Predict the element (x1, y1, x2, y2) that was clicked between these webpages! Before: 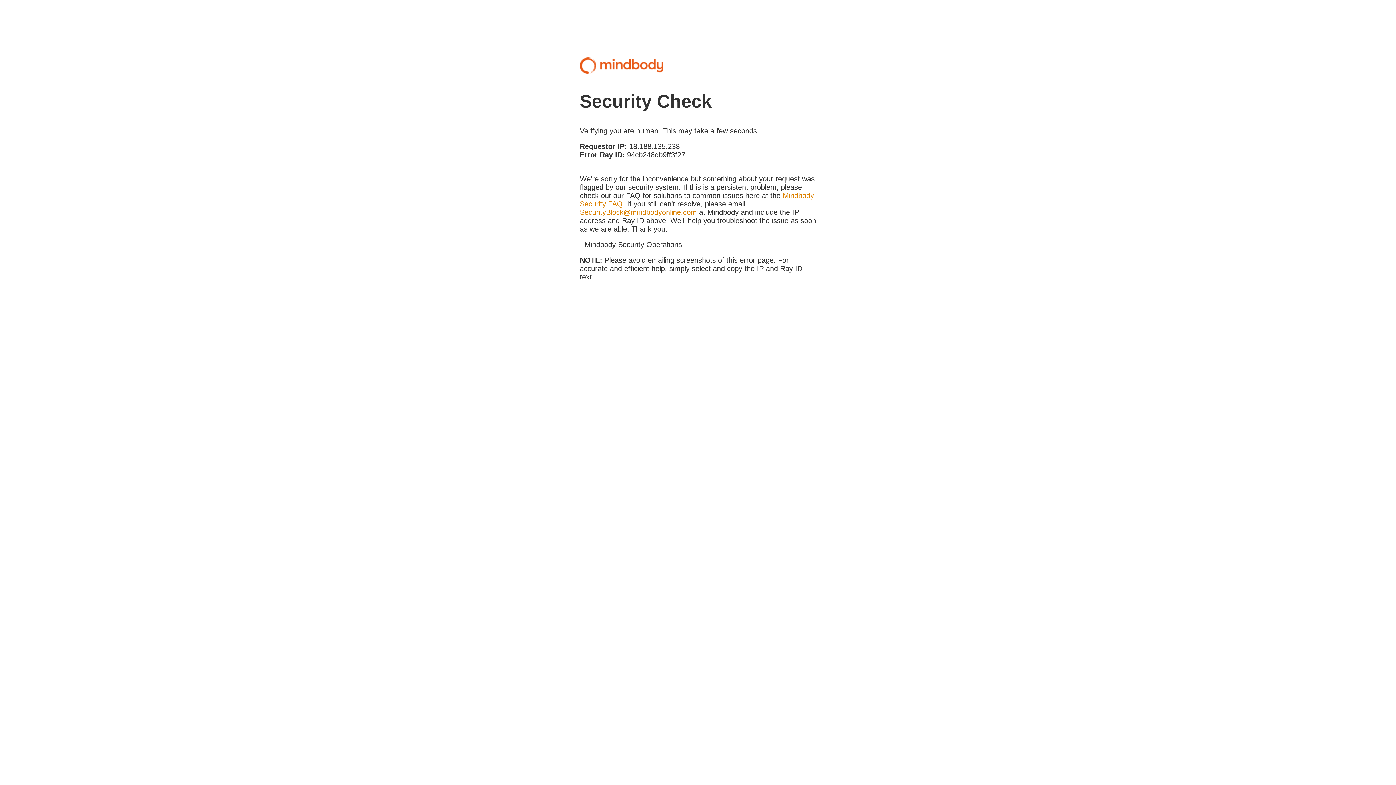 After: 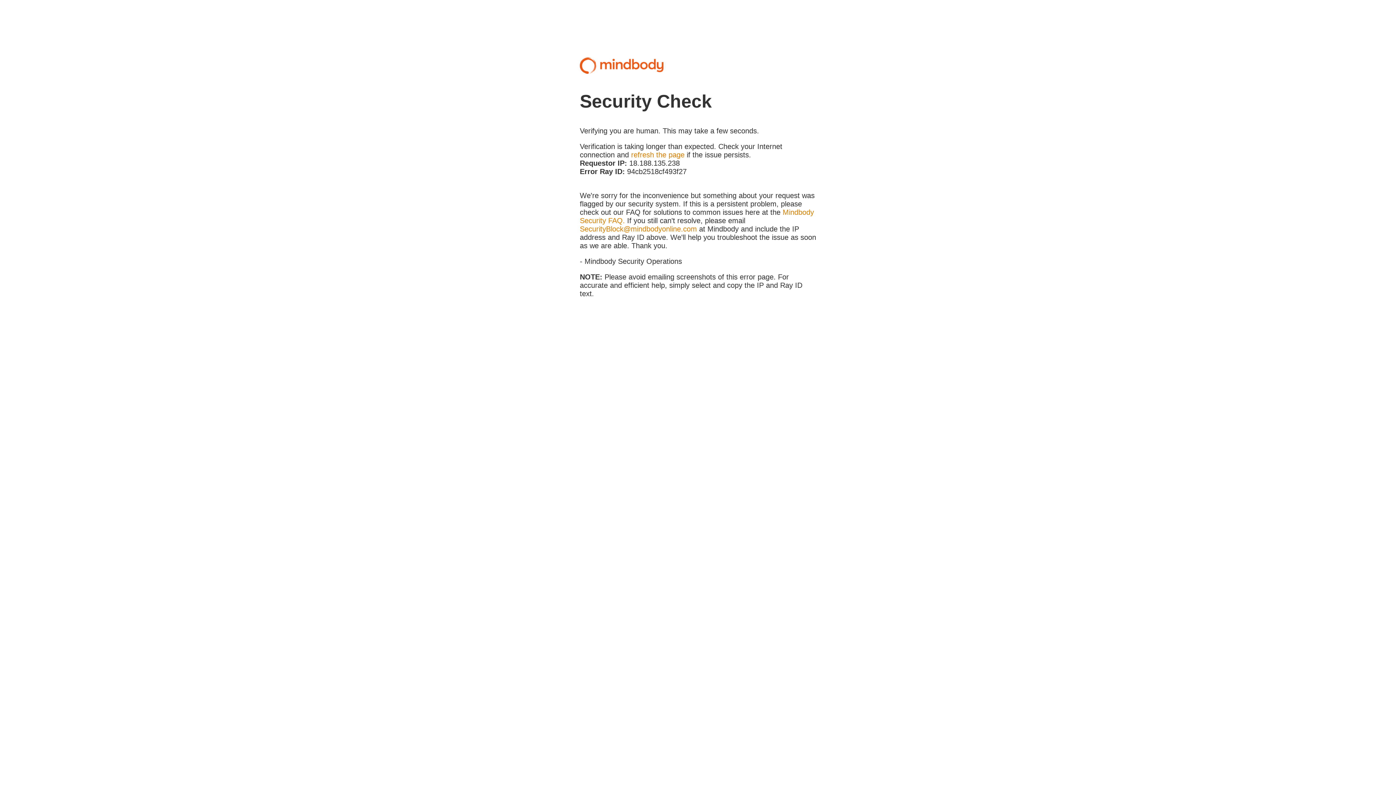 Action: label: SecurityBlock@mindbodyonline.com bbox: (580, 208, 697, 216)